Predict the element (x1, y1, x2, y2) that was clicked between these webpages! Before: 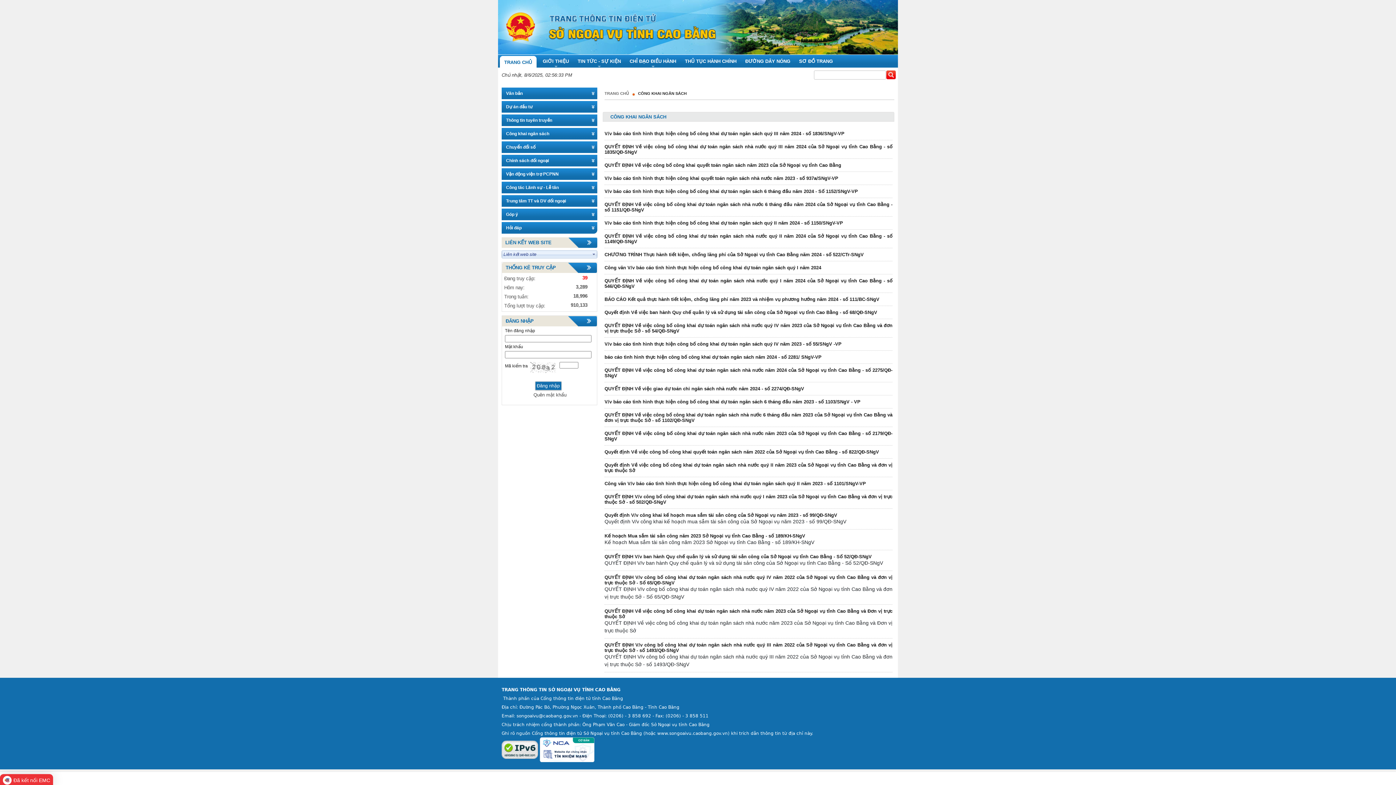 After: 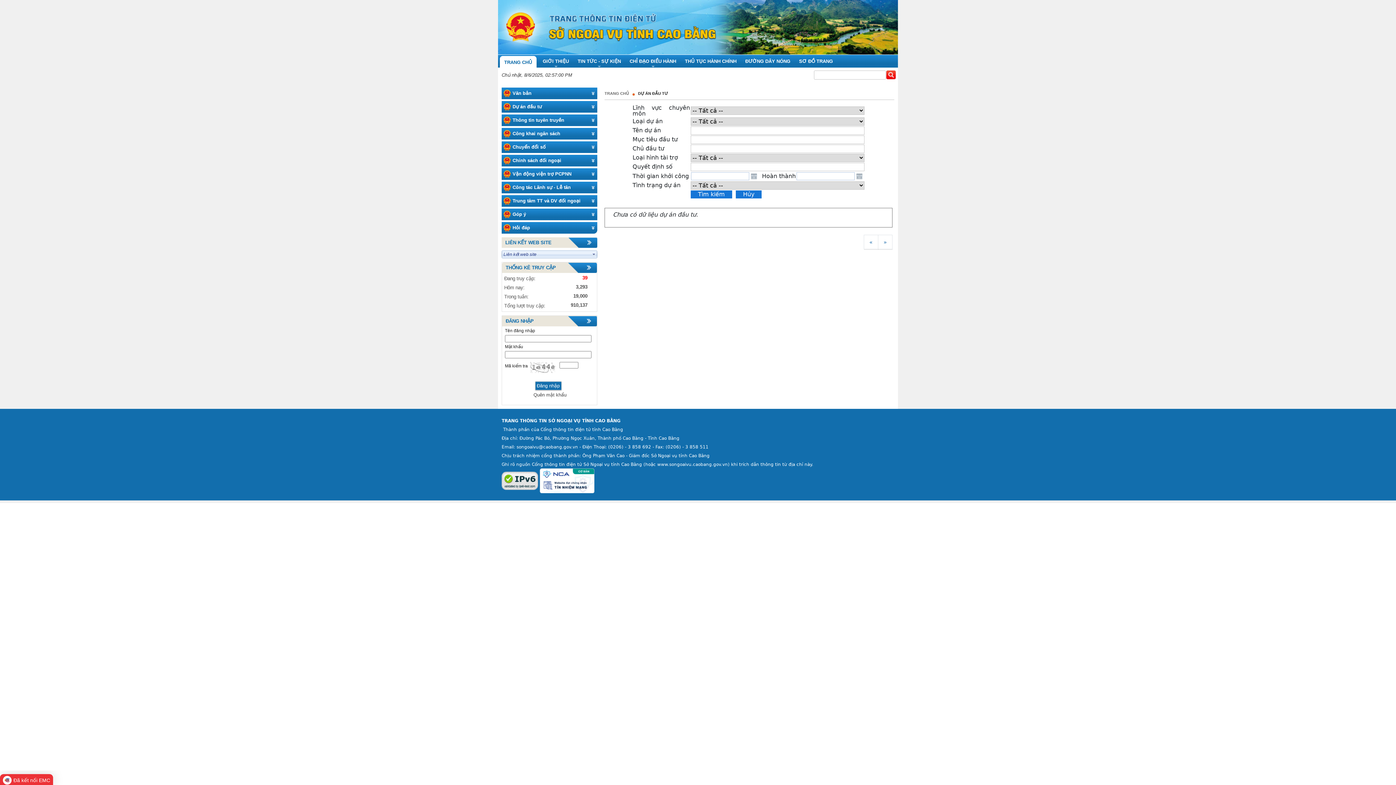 Action: label: Dự án đầu tư bbox: (501, 101, 532, 112)